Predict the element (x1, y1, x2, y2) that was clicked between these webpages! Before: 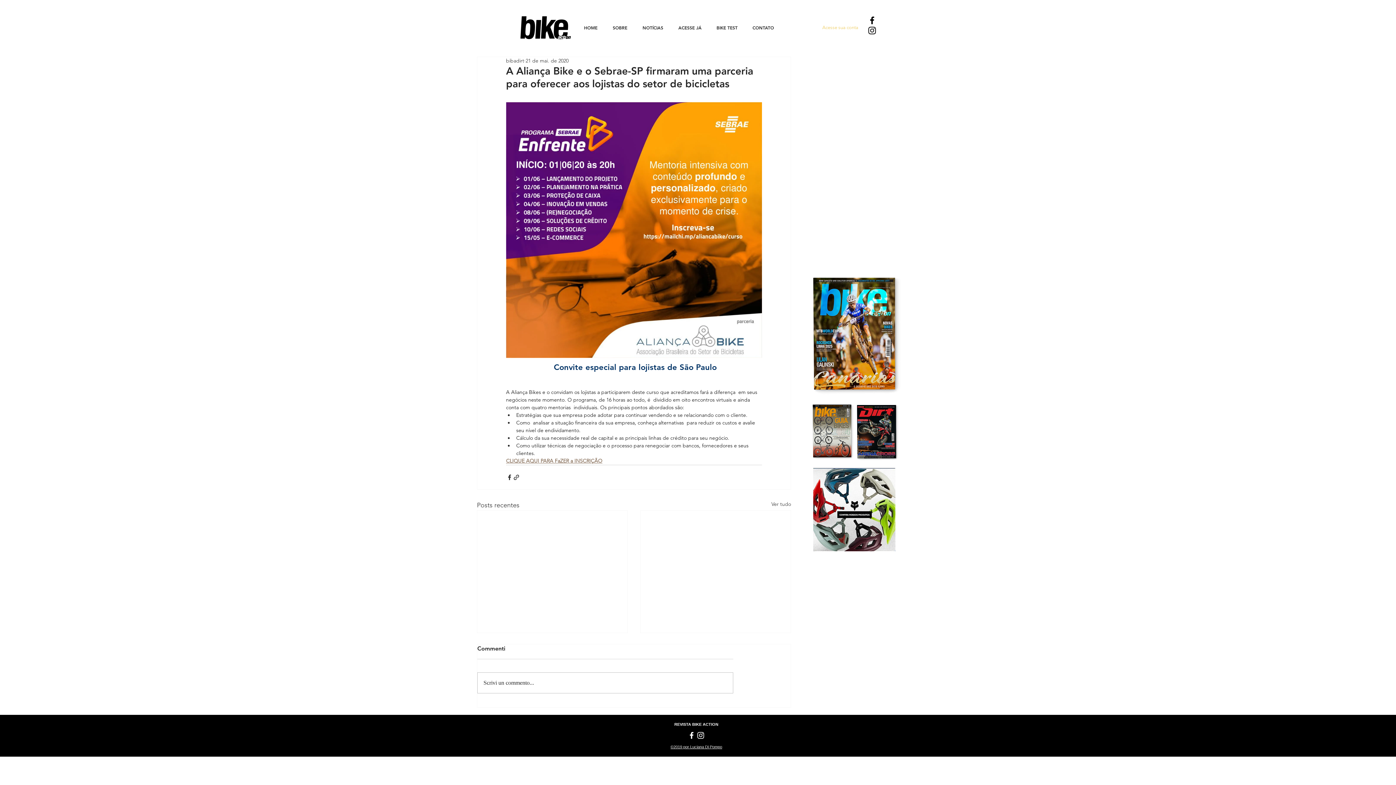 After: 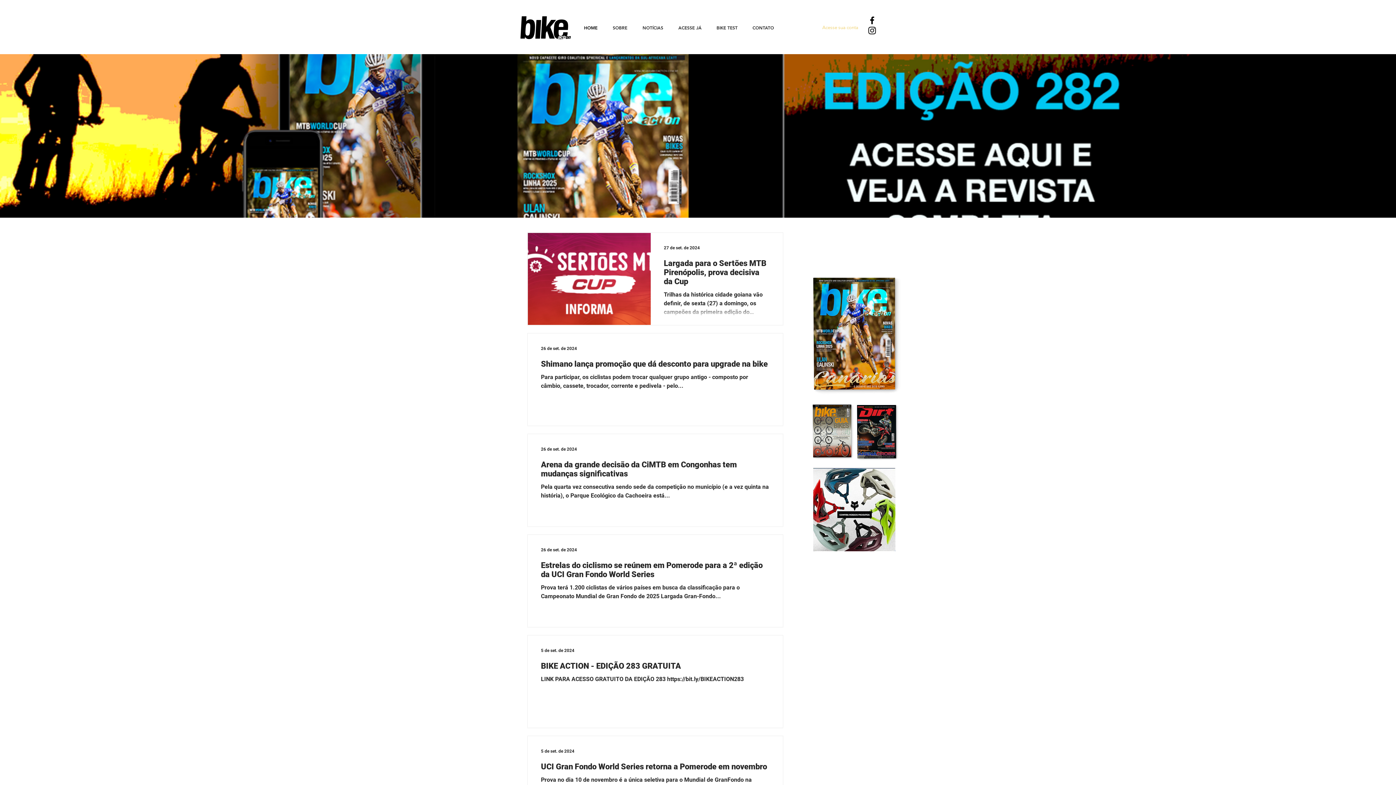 Action: bbox: (576, 17, 605, 37) label: HOME